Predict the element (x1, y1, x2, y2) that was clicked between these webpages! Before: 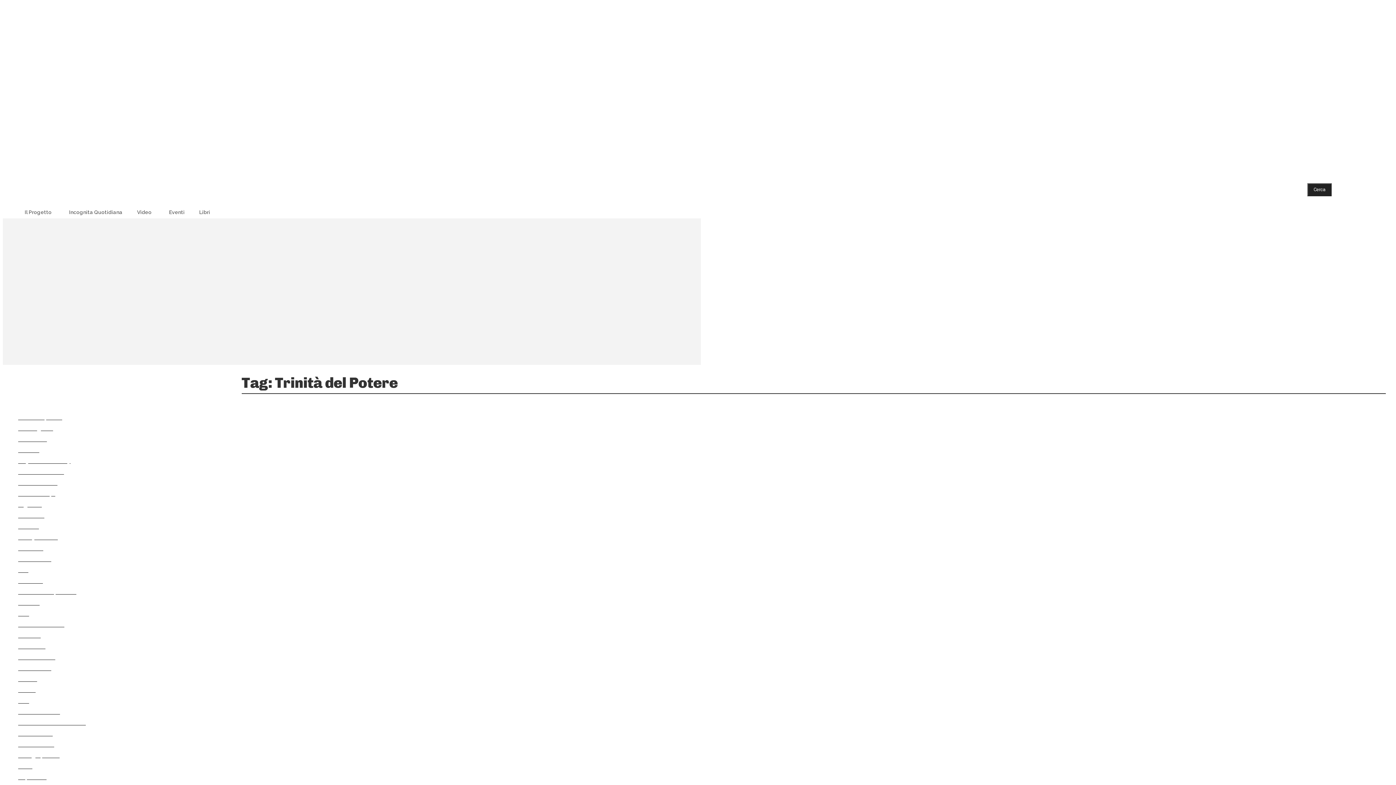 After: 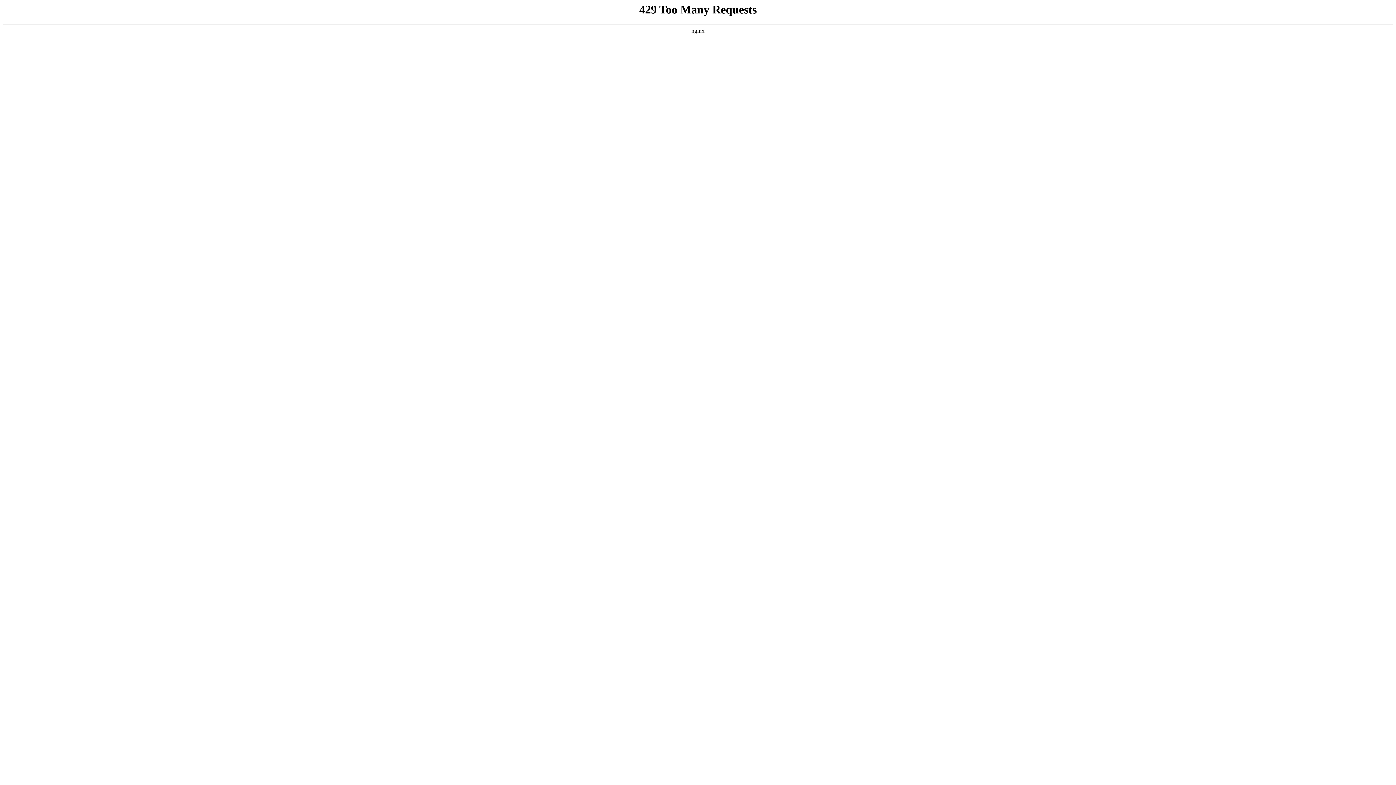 Action: label: Cabaret Voltaire bbox: (13, 652, 111, 663)